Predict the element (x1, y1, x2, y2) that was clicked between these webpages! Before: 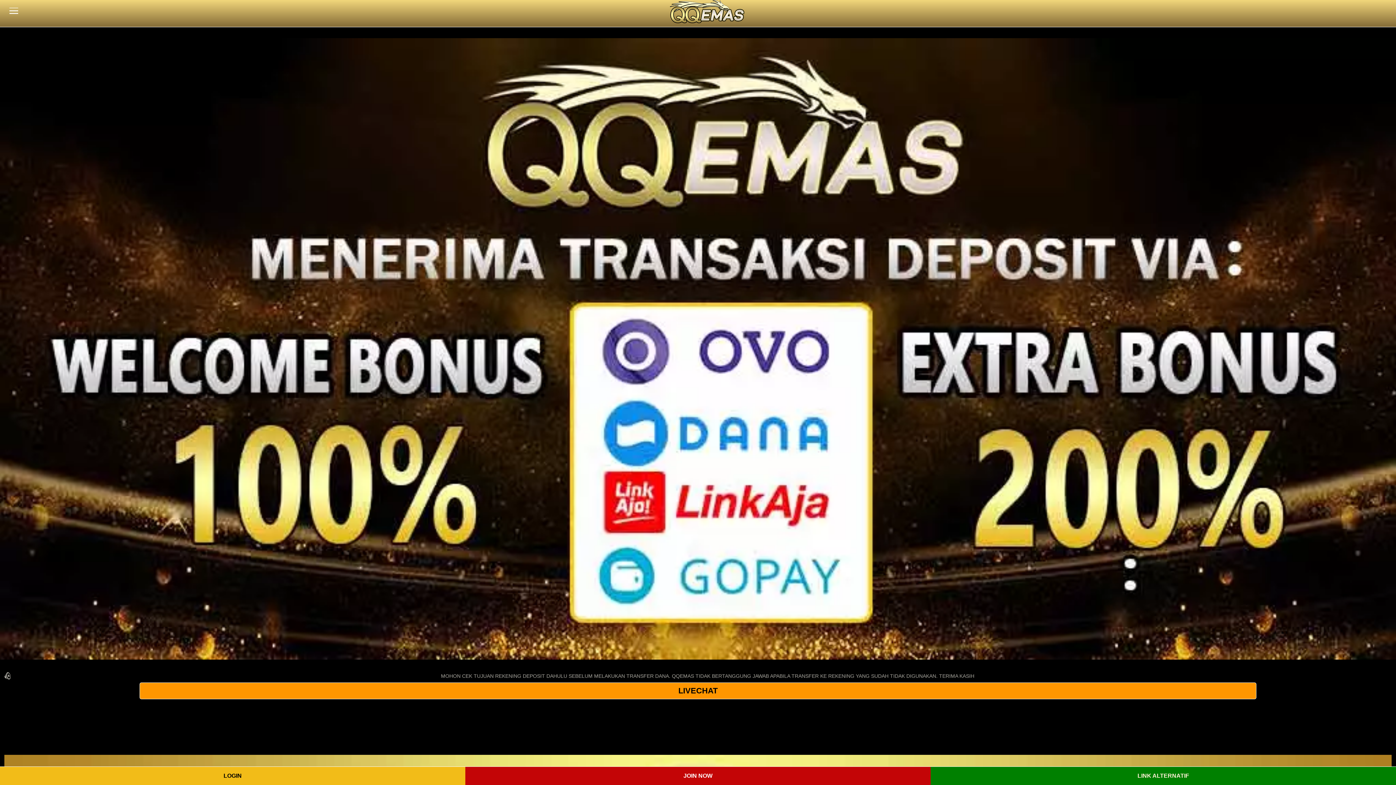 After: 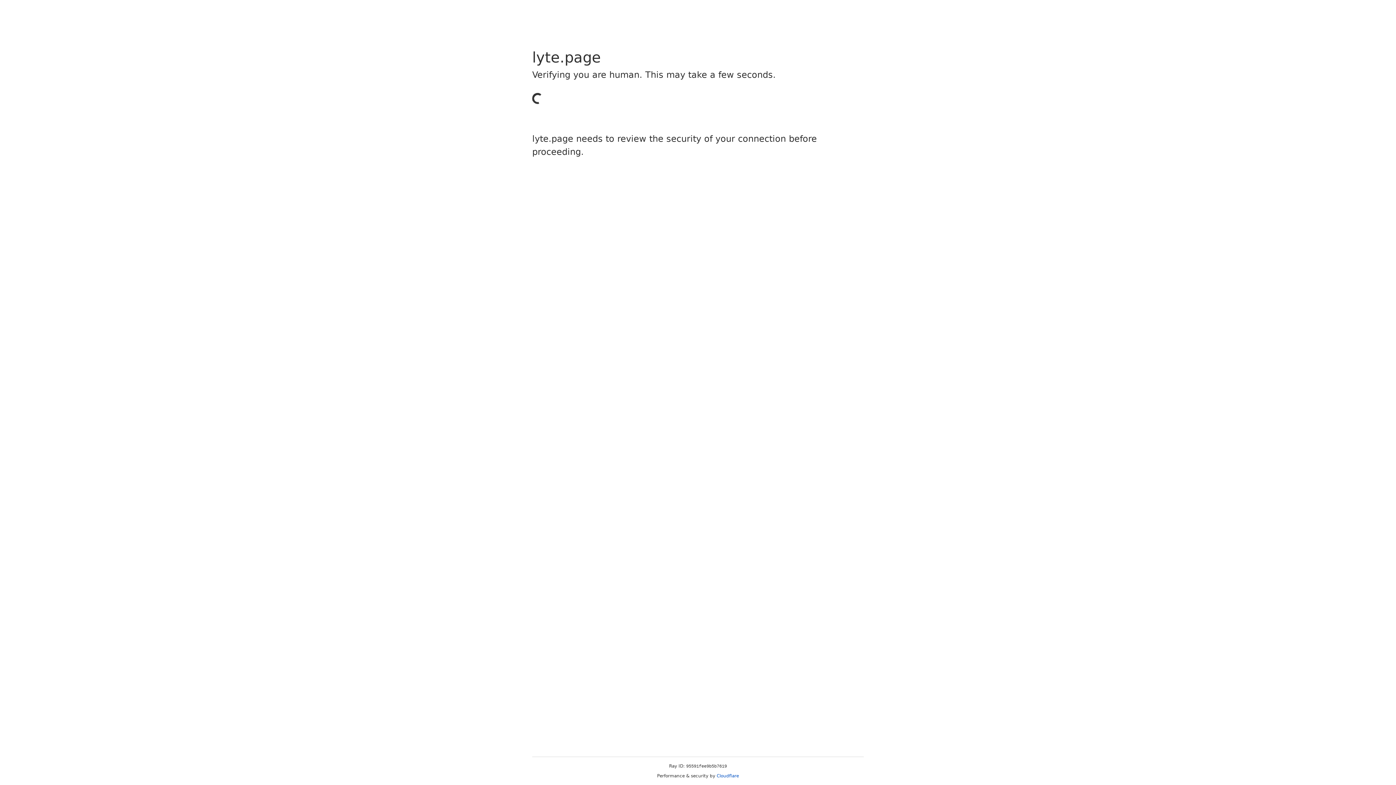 Action: bbox: (465, 767, 930, 785) label: JOIN NOW